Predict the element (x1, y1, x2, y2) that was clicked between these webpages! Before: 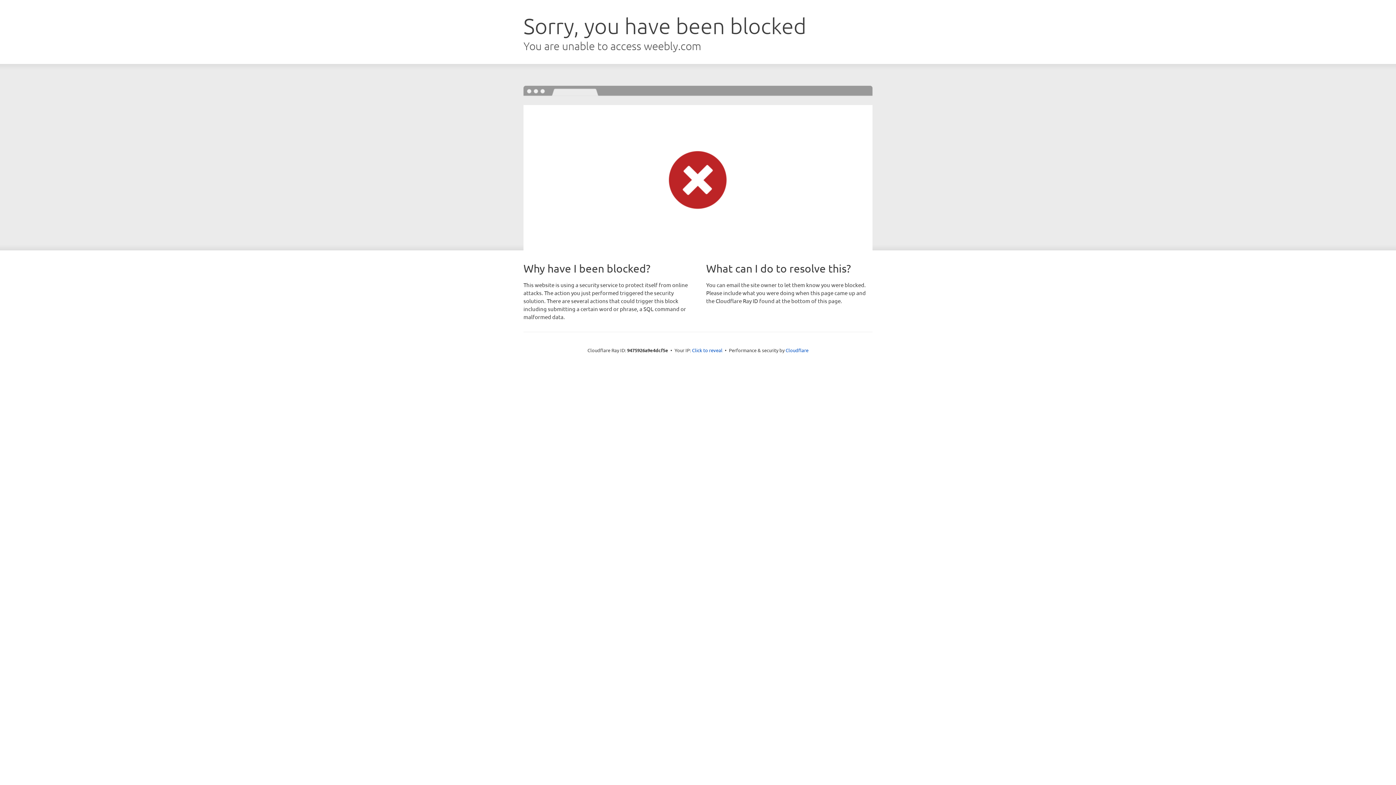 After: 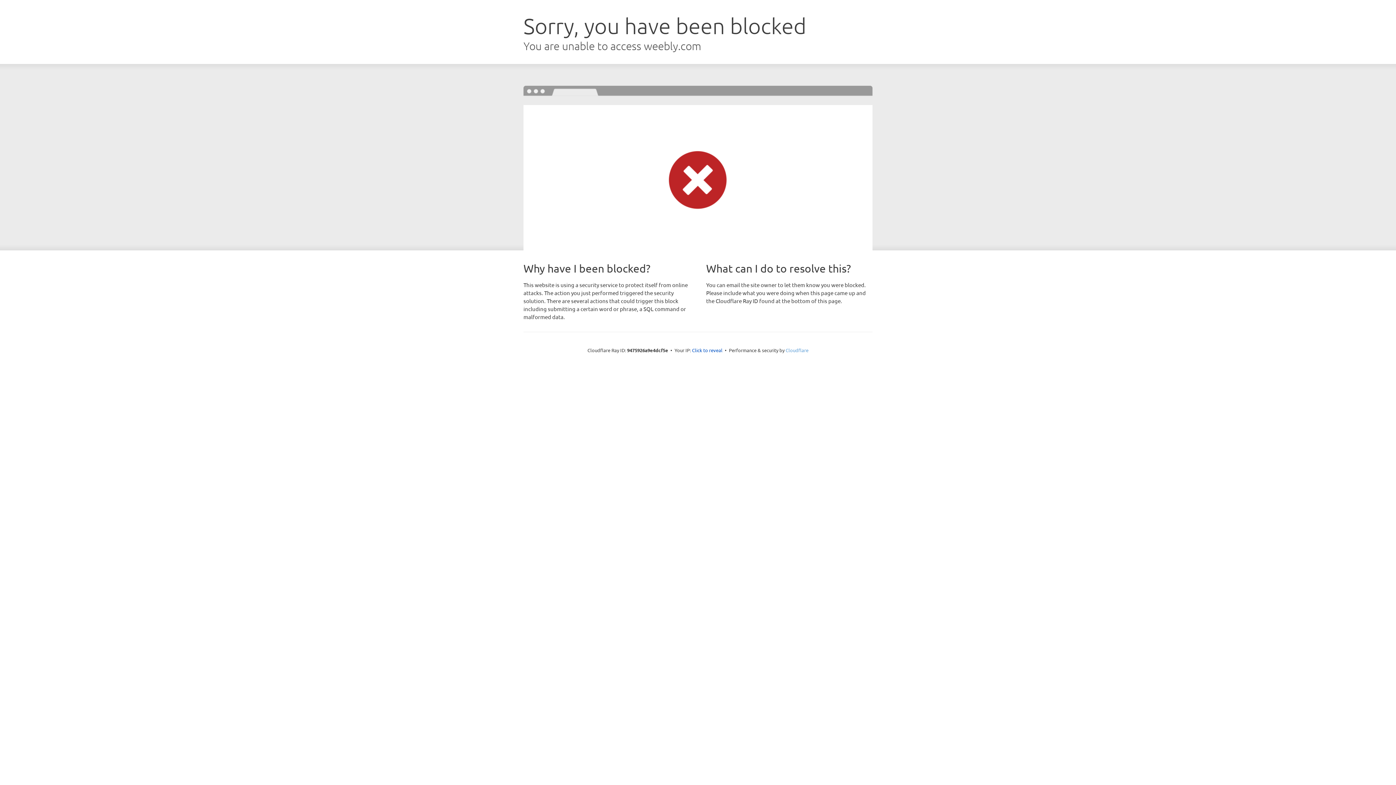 Action: label: Cloudflare bbox: (785, 347, 808, 353)